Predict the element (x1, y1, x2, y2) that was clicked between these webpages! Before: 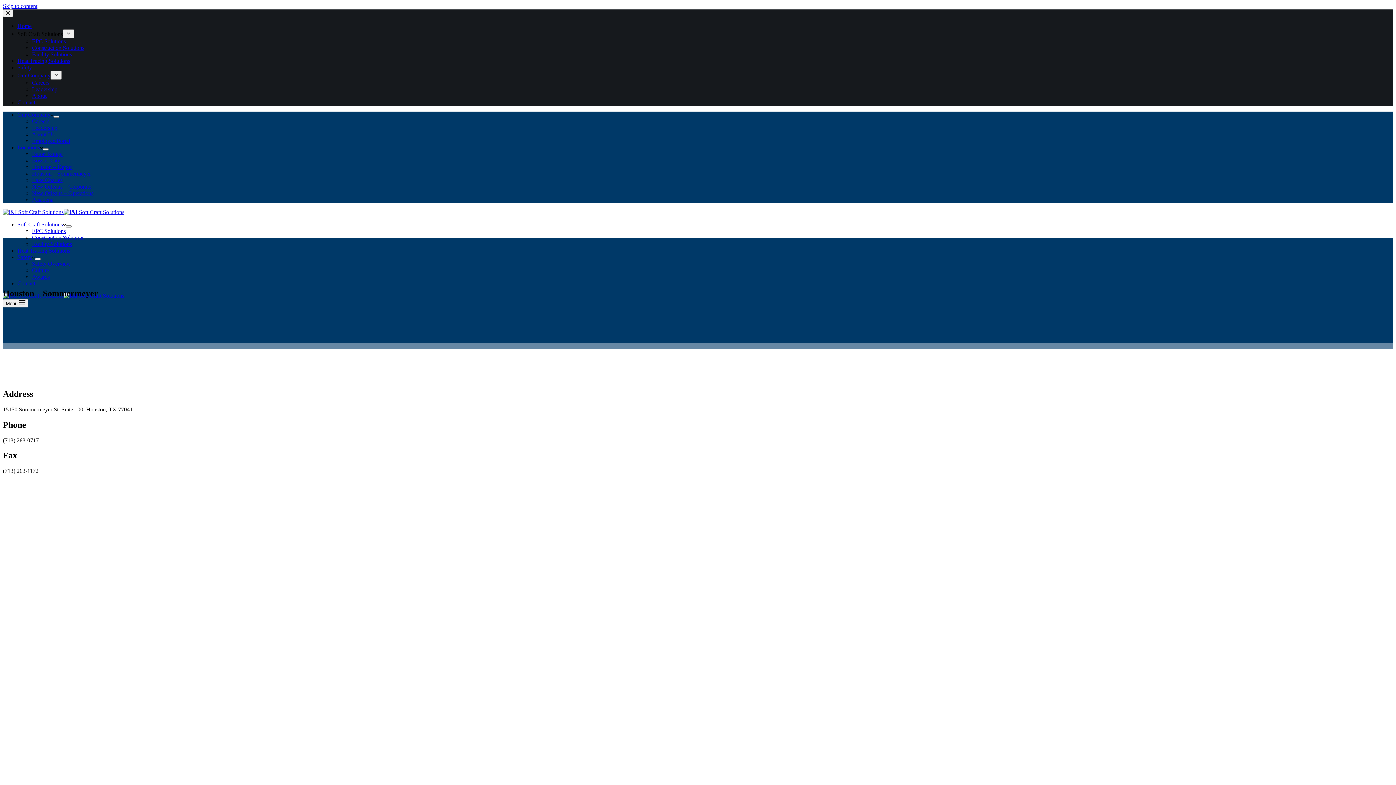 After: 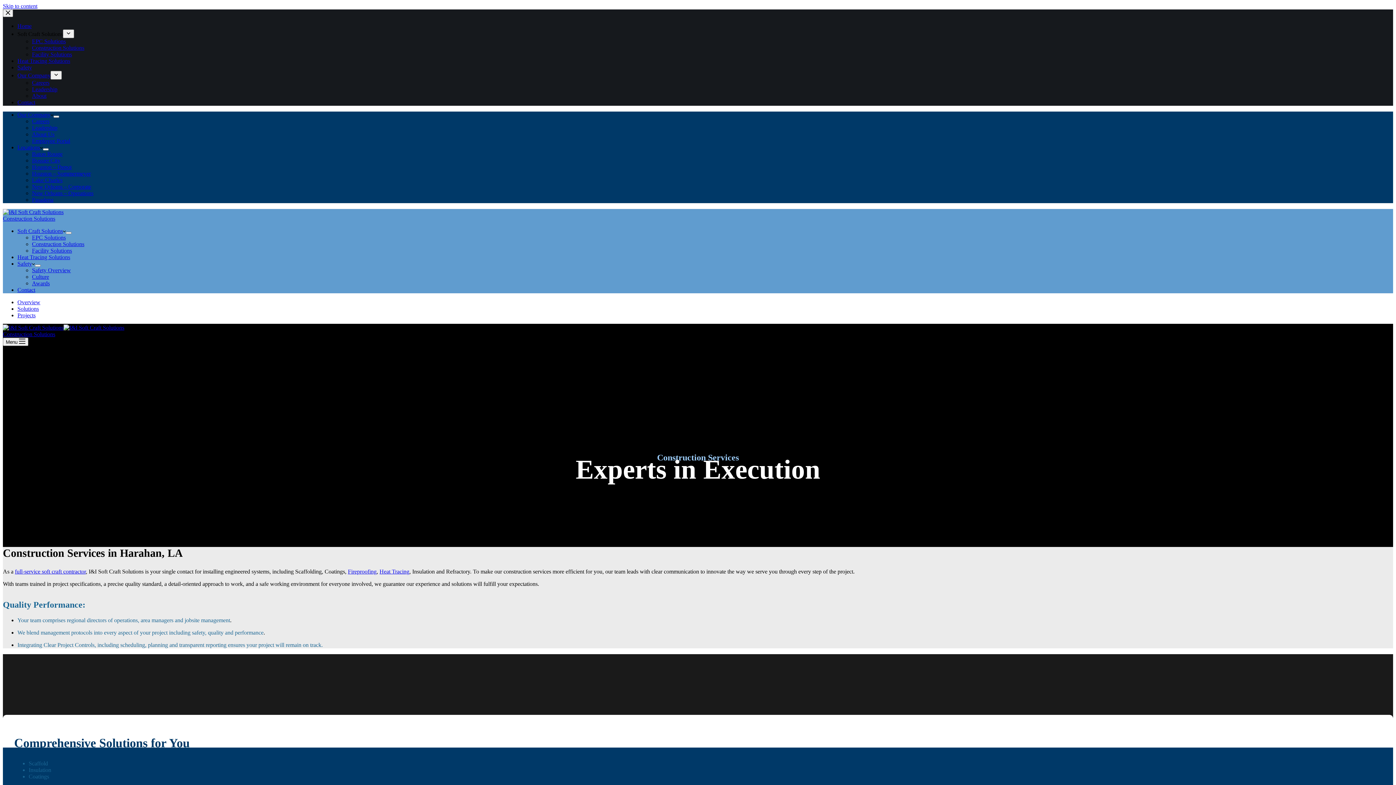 Action: bbox: (32, 44, 84, 50) label: Construction Solutions